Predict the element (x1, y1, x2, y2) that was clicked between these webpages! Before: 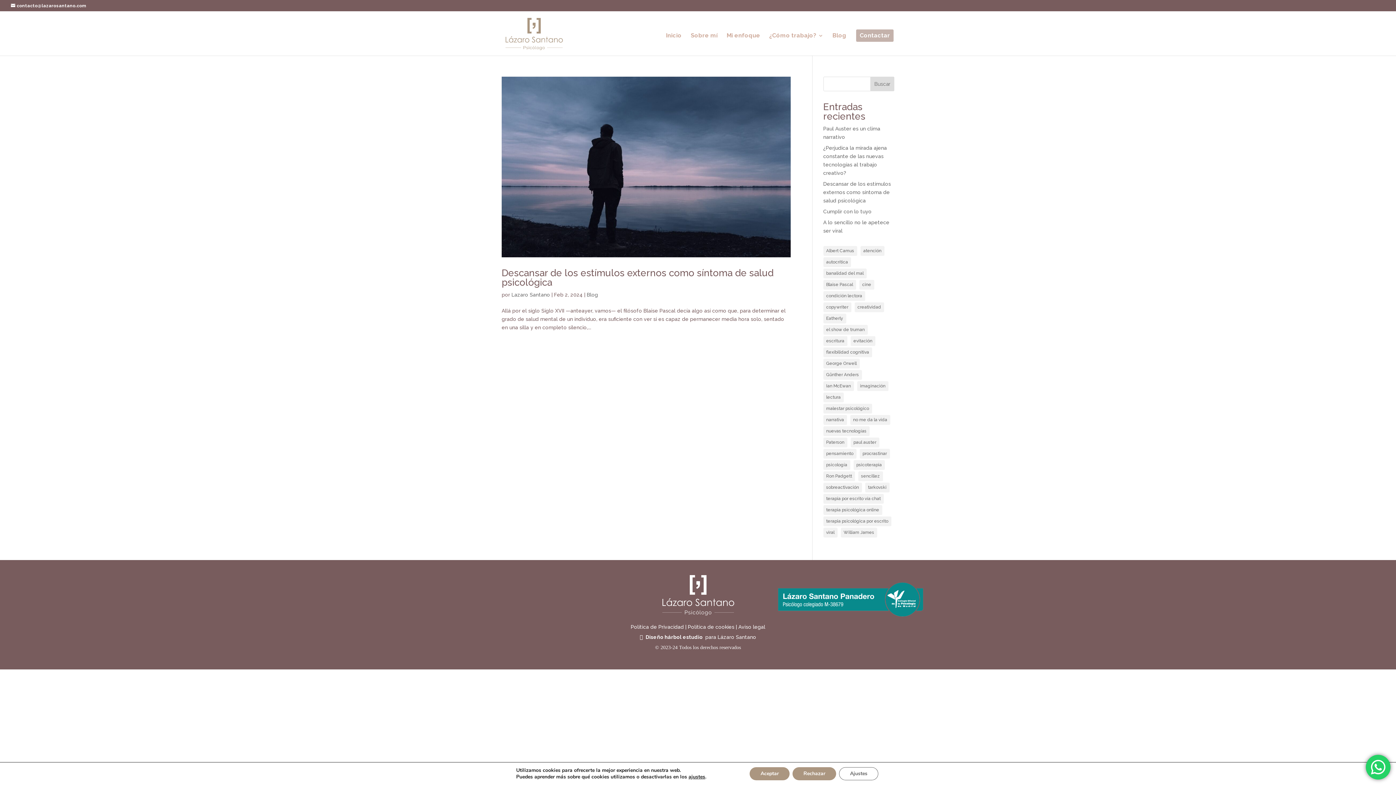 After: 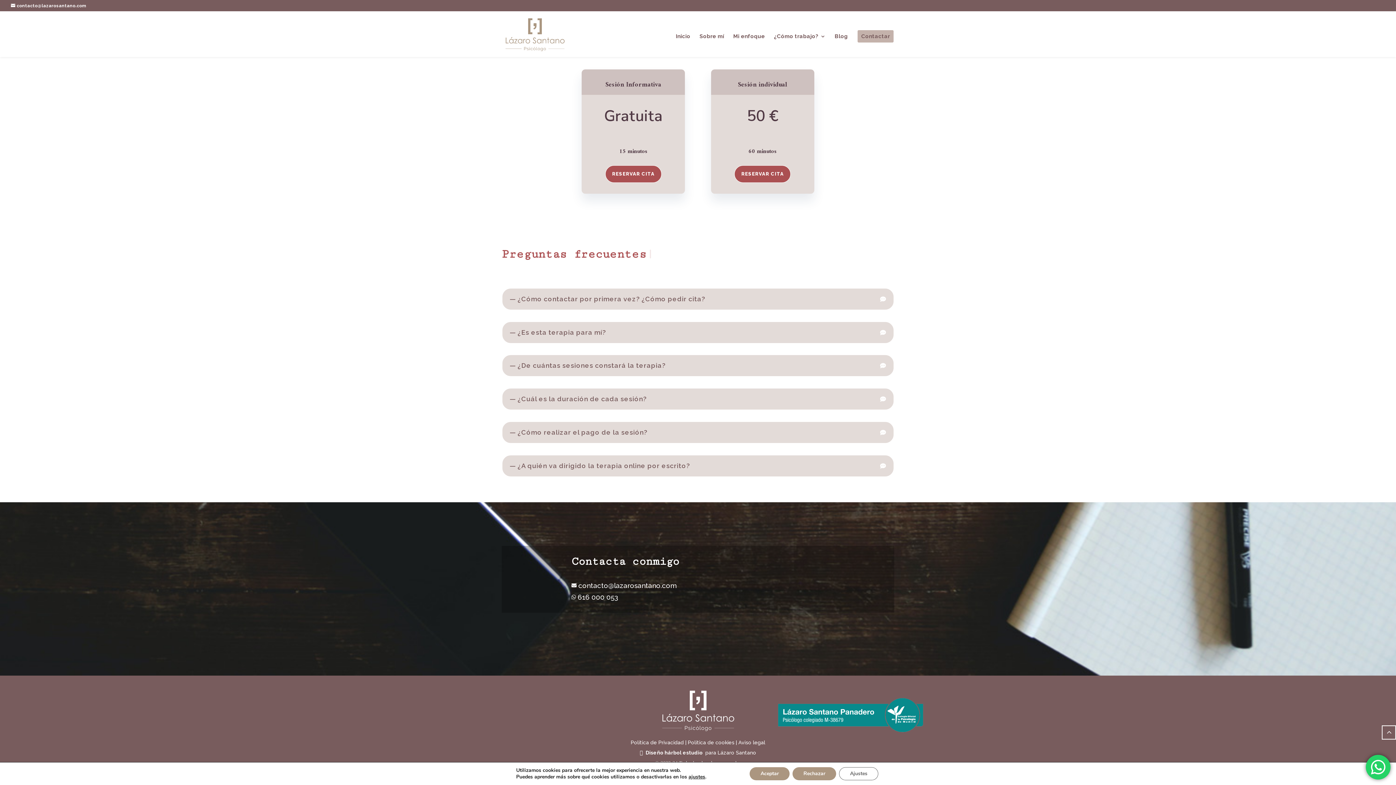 Action: label: Contactar bbox: (855, 28, 894, 42)